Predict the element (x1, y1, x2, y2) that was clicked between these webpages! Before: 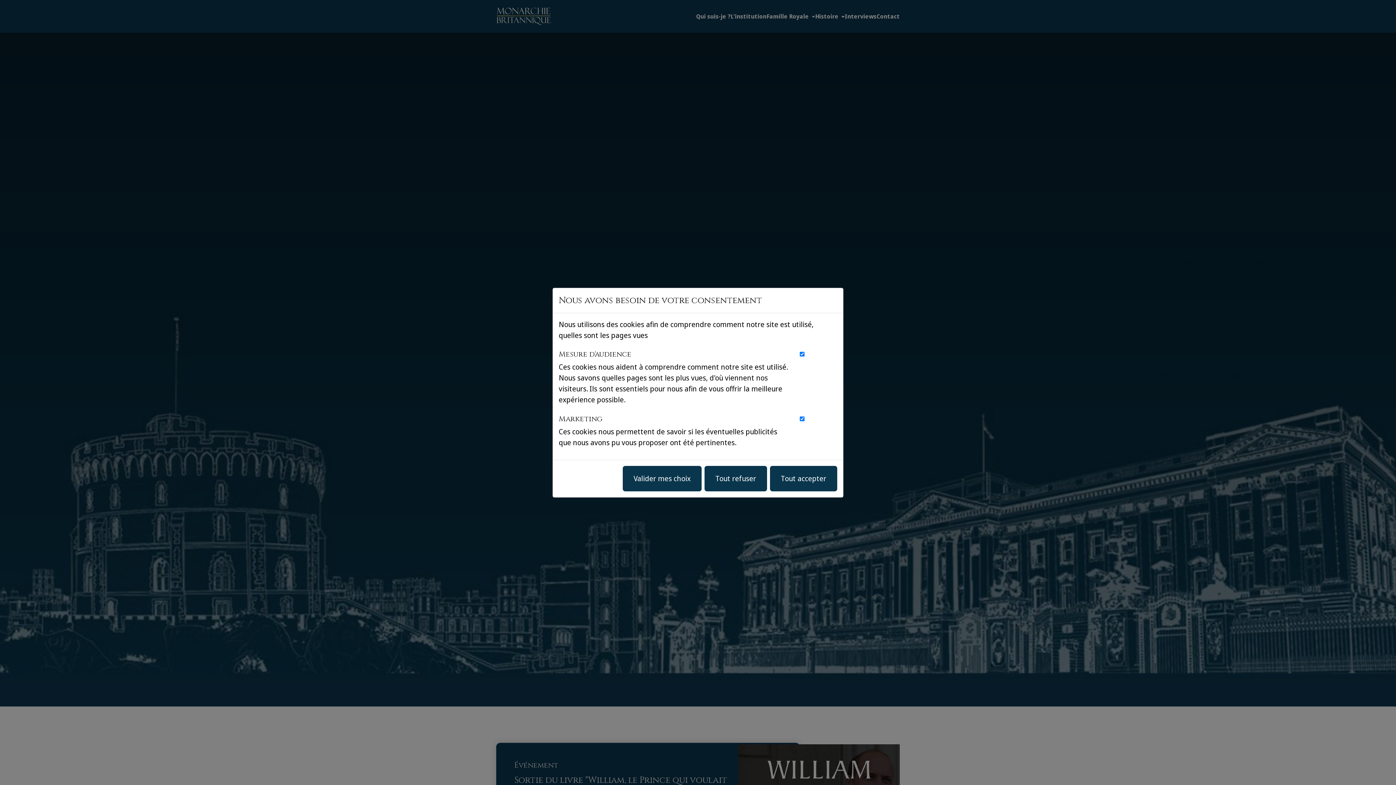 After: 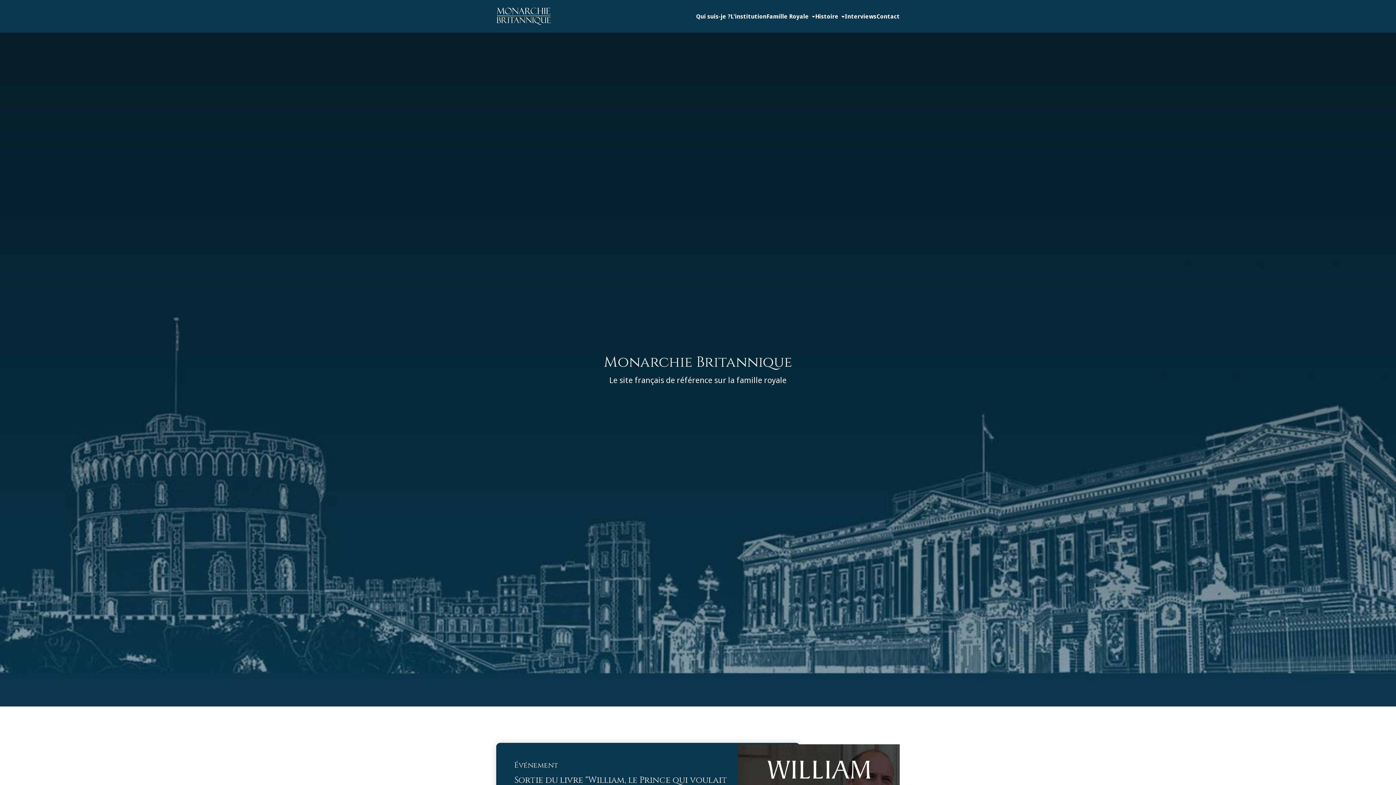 Action: bbox: (622, 466, 701, 491) label: Valider mes choix